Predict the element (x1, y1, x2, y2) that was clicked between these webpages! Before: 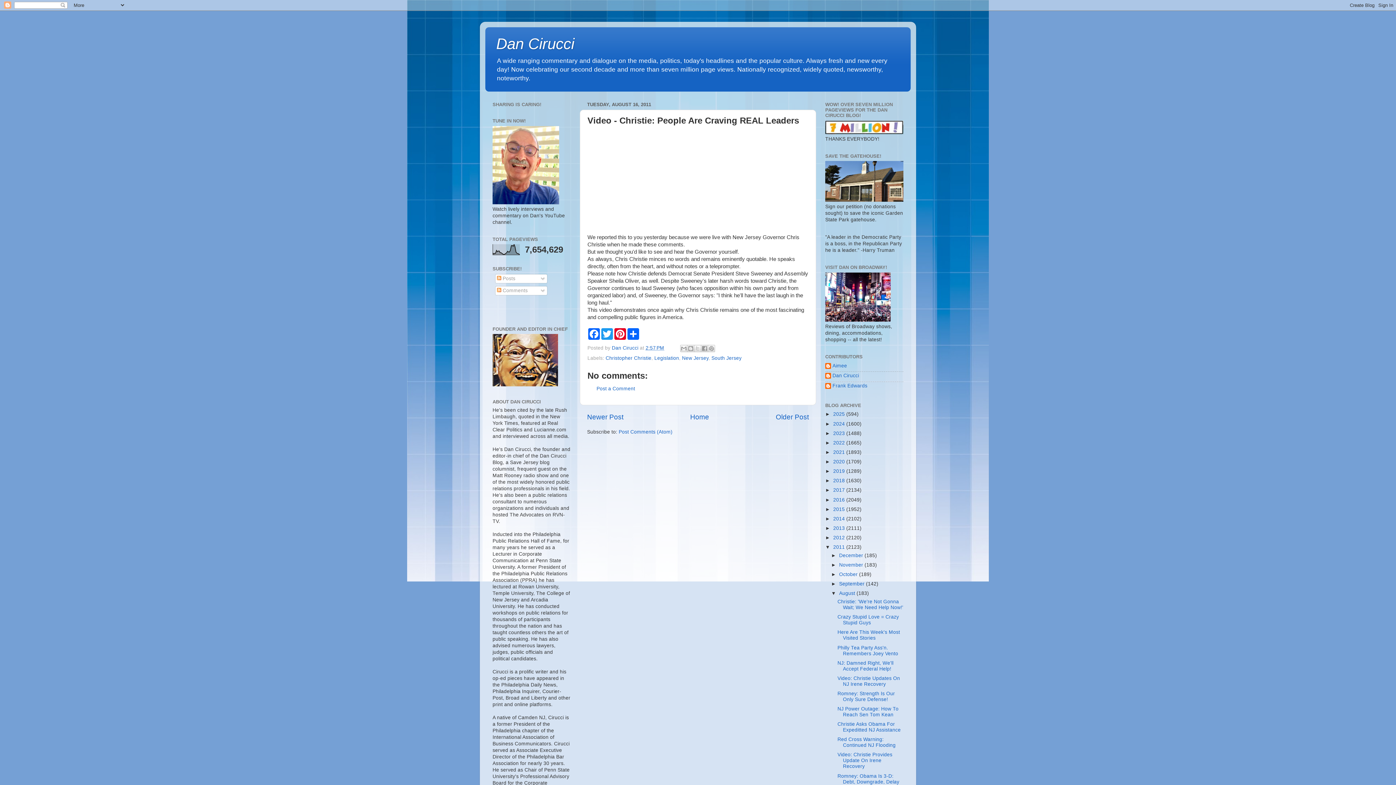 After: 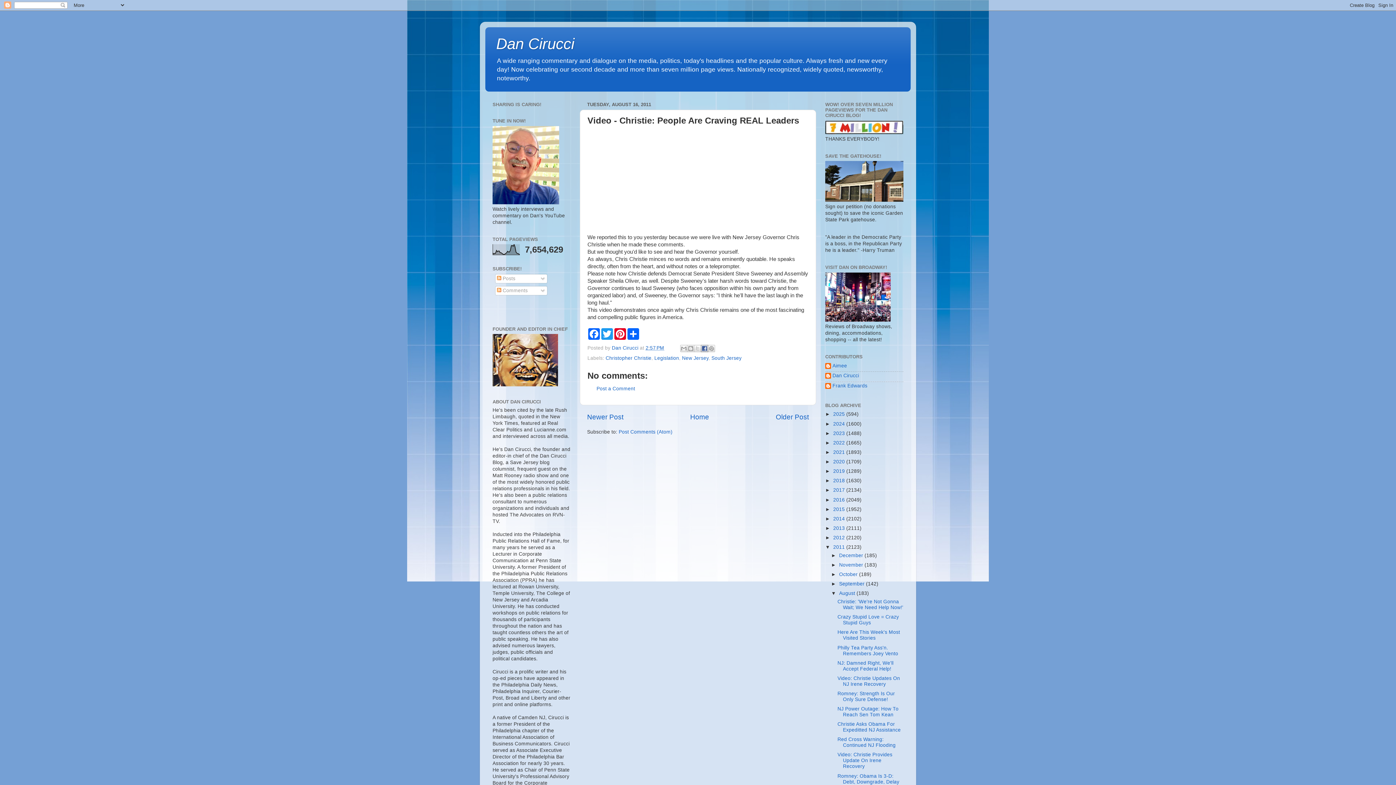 Action: label: Share to Facebook bbox: (700, 344, 708, 352)